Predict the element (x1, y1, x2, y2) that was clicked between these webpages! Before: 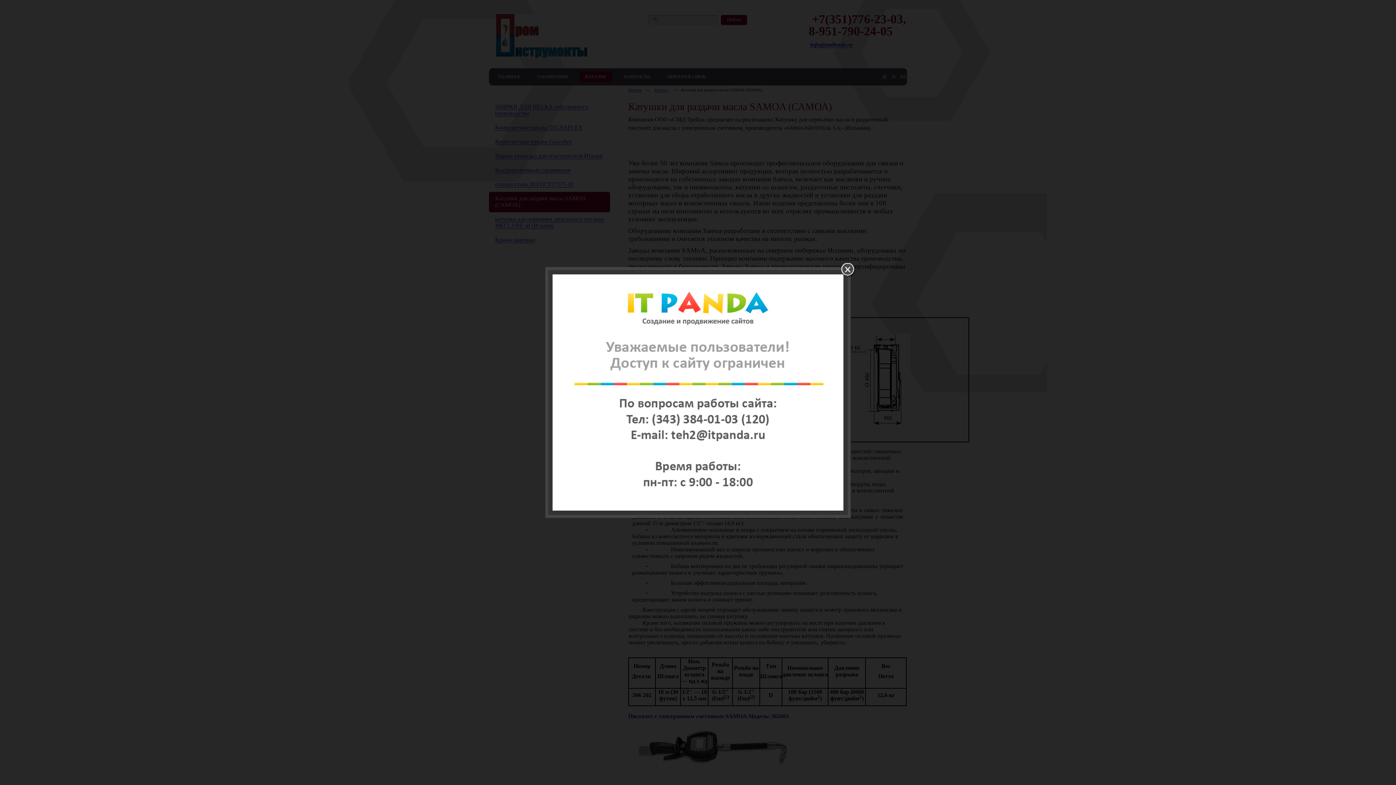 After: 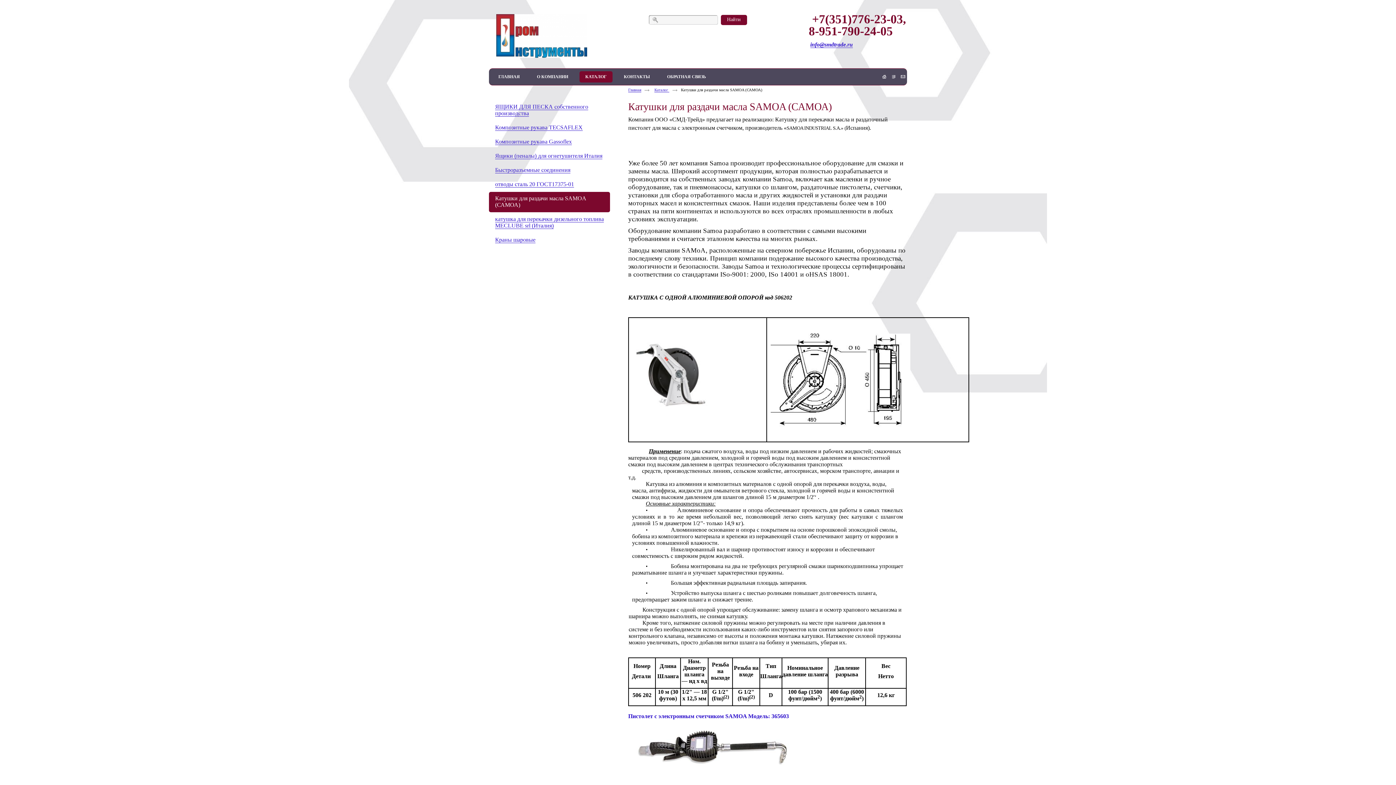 Action: bbox: (841, 263, 856, 278)